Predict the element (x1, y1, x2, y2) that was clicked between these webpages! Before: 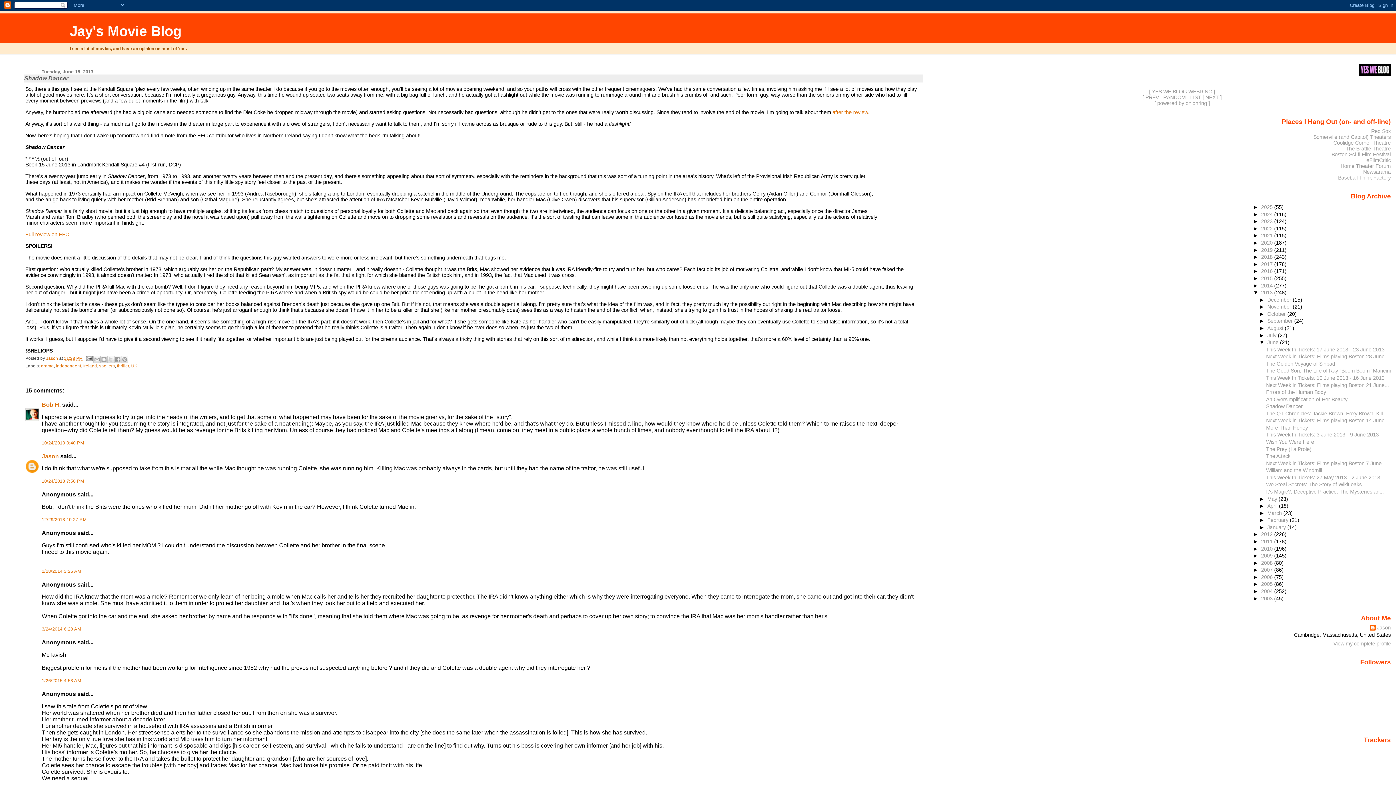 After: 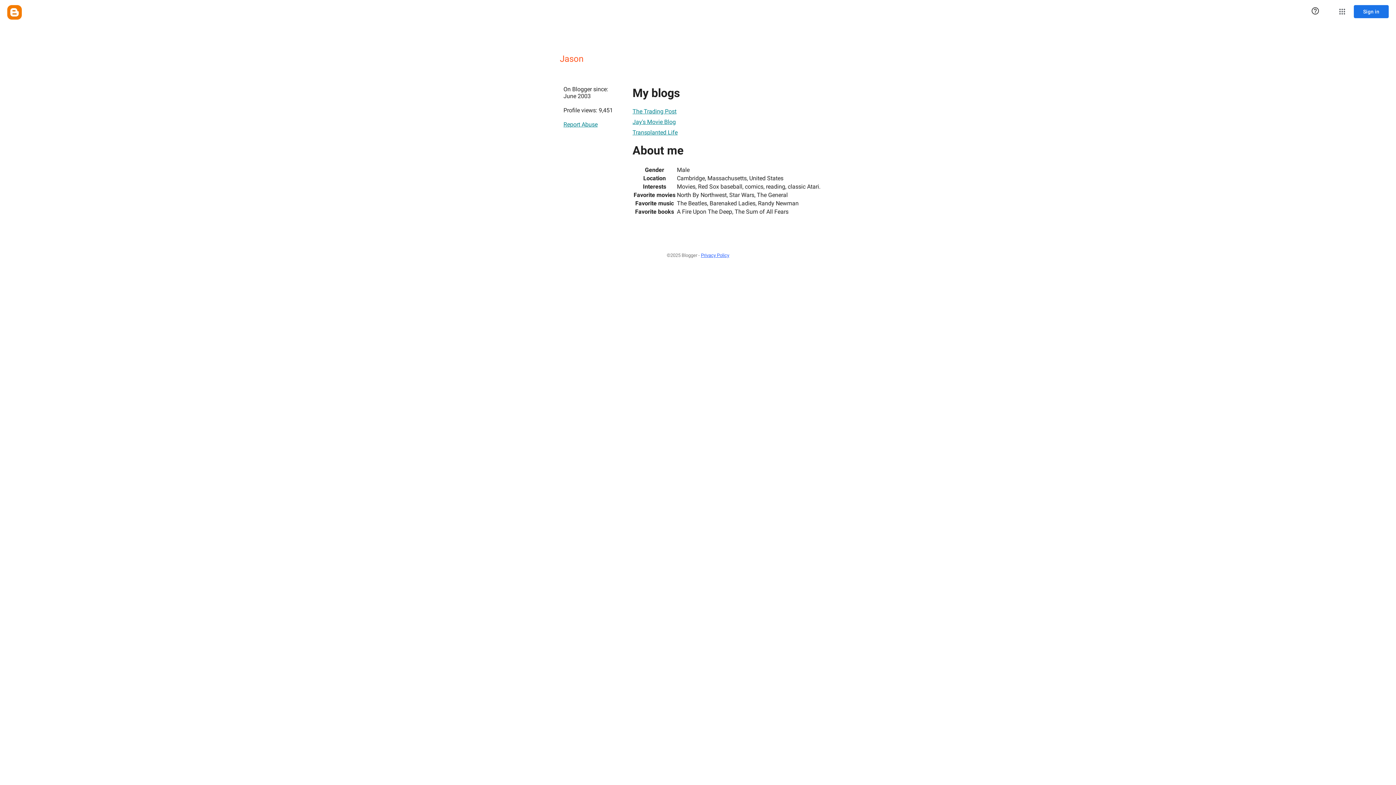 Action: label: Jason bbox: (41, 453, 58, 459)